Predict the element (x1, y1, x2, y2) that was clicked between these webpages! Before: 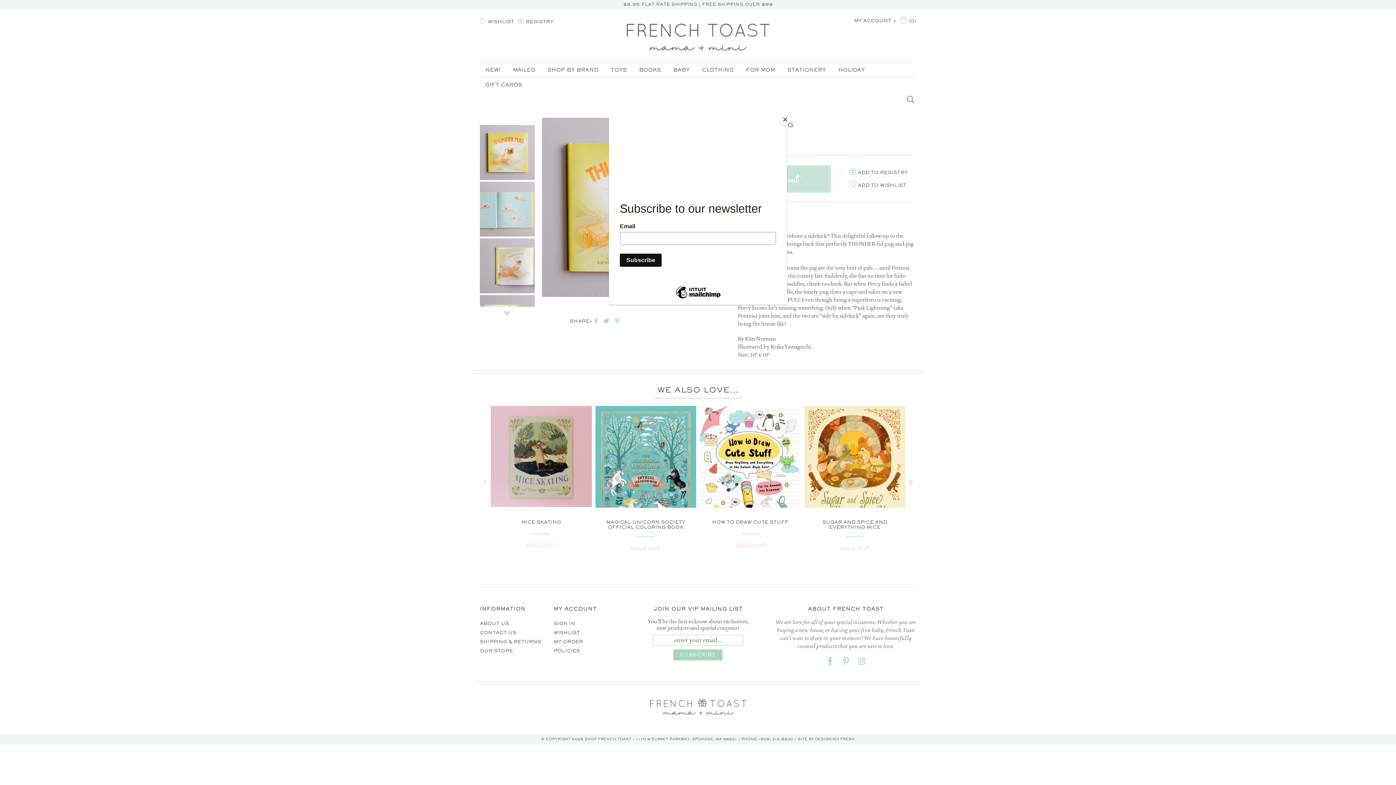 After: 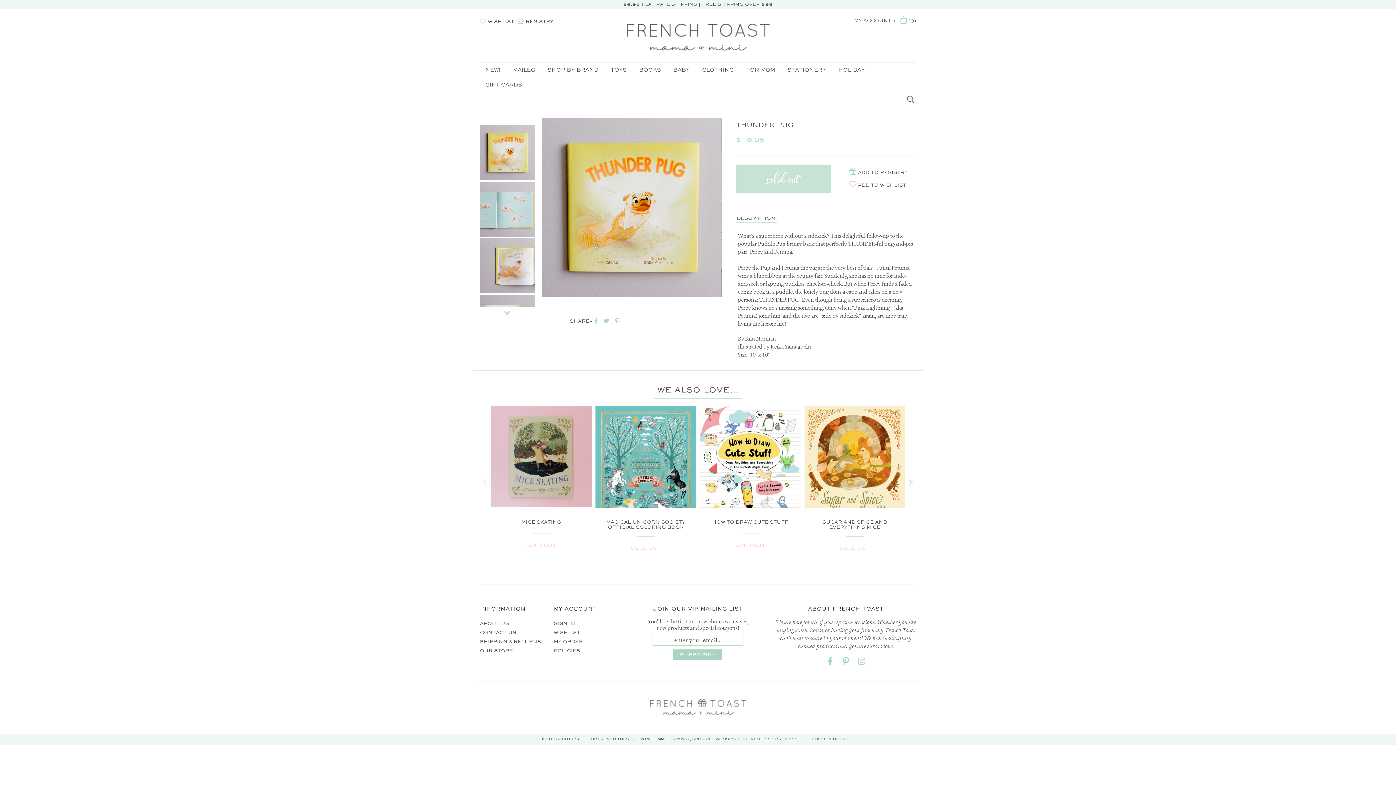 Action: bbox: (780, 114, 790, 125) label: Close